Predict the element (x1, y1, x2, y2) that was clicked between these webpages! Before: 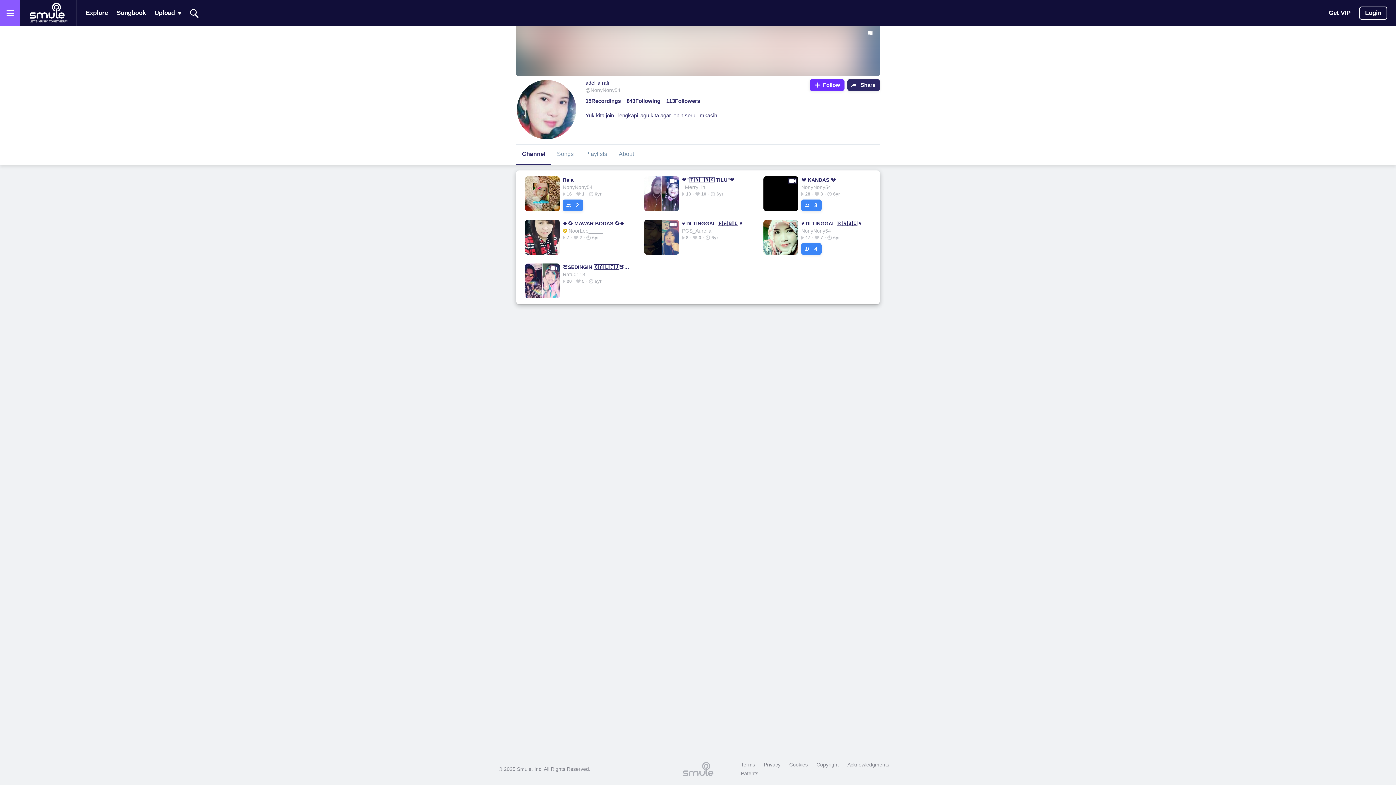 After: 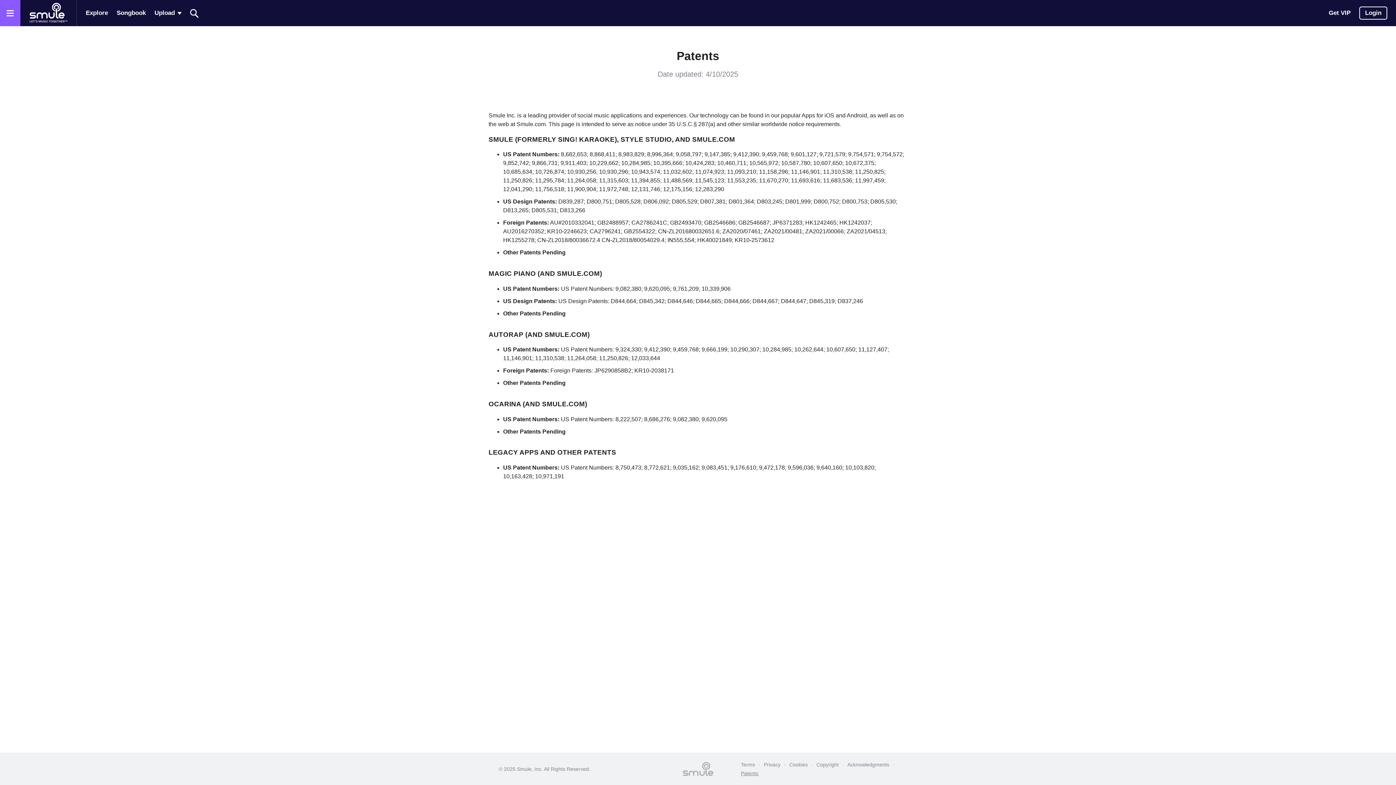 Action: bbox: (737, 769, 762, 778) label: Patents